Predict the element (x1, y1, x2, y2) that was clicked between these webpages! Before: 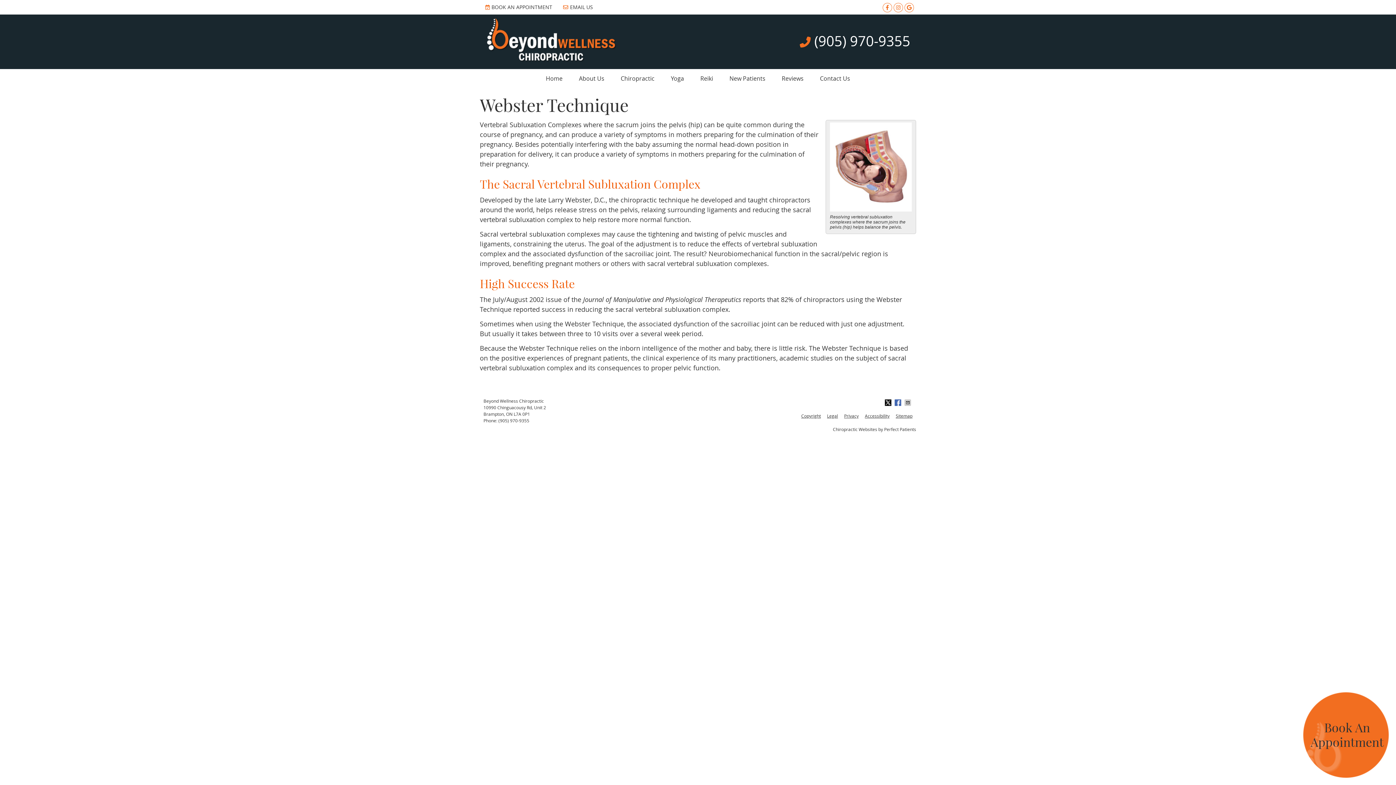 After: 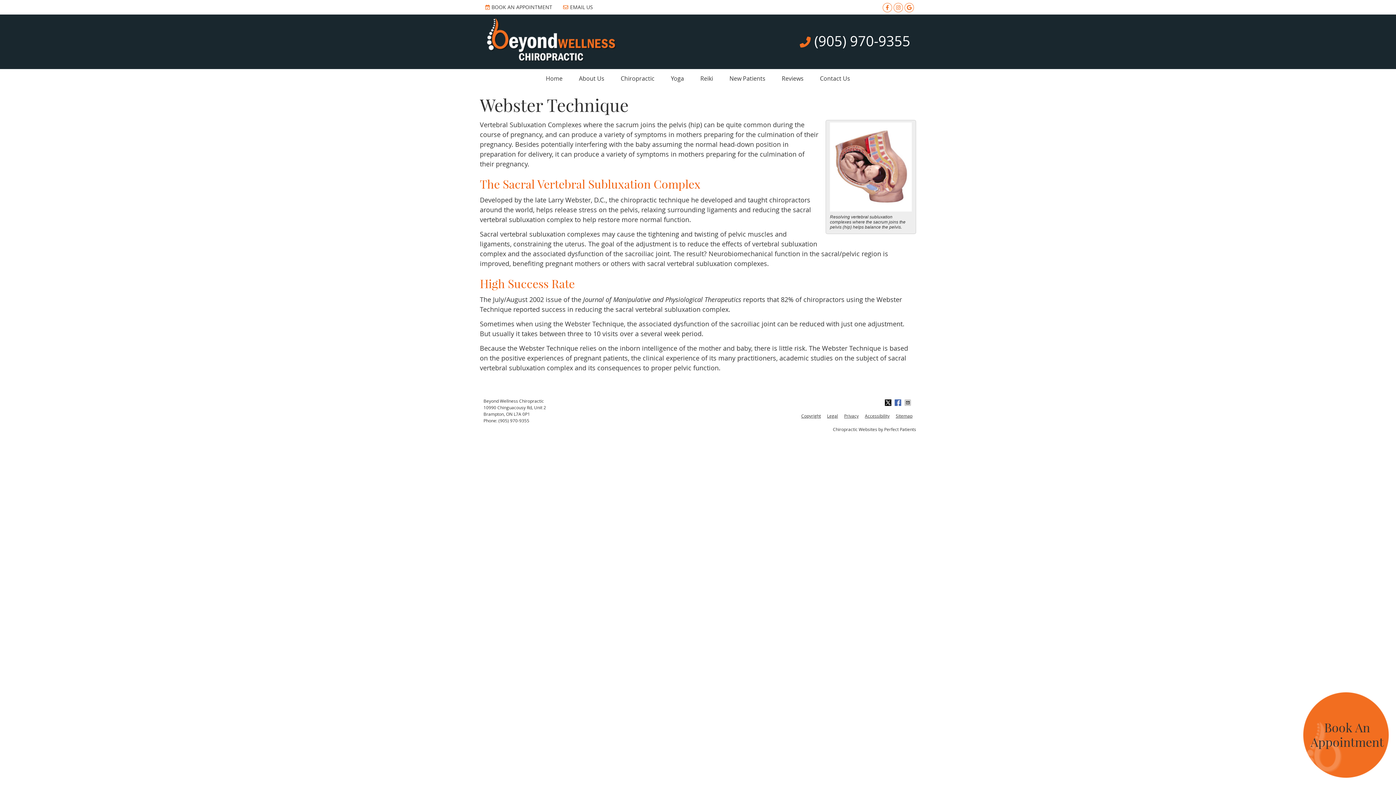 Action: bbox: (904, 2, 913, 11) label: Google Social Button